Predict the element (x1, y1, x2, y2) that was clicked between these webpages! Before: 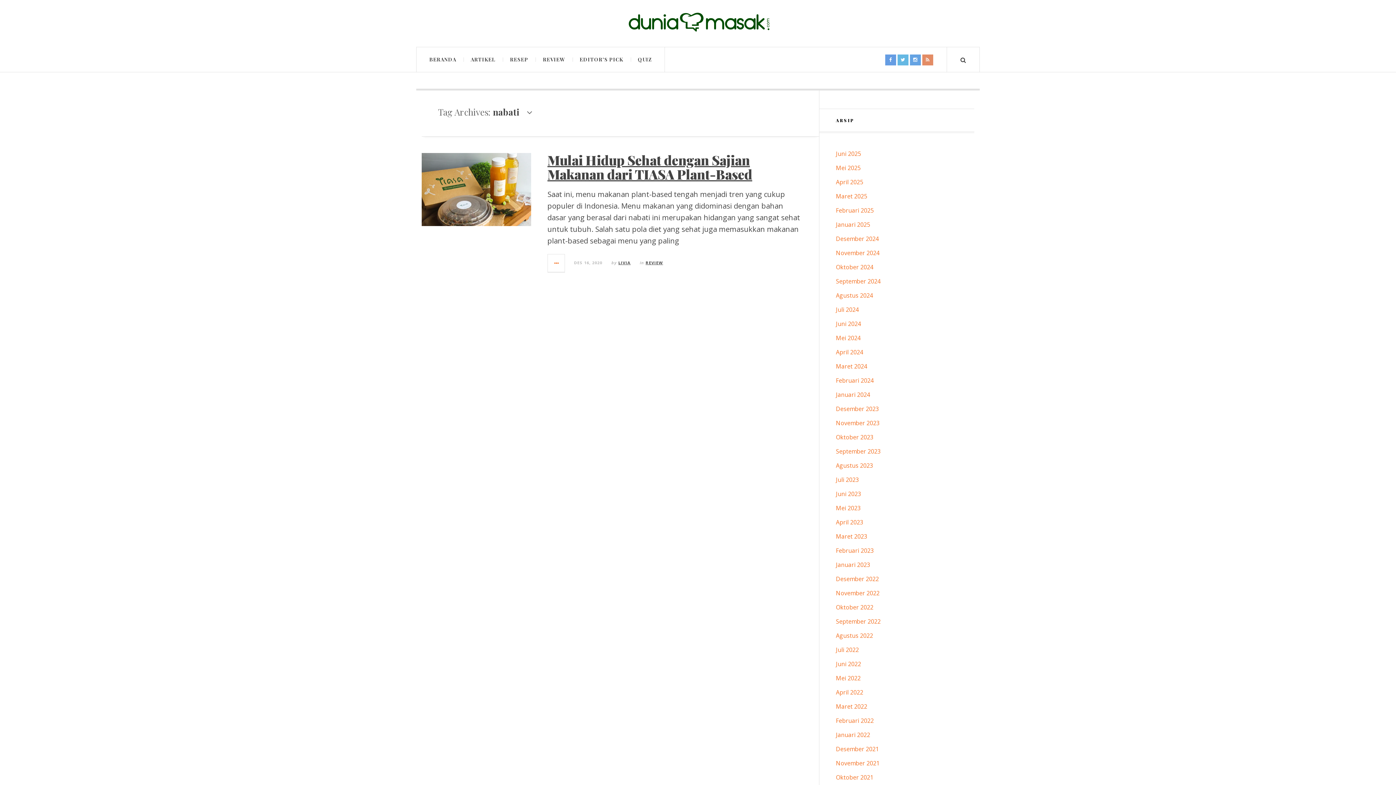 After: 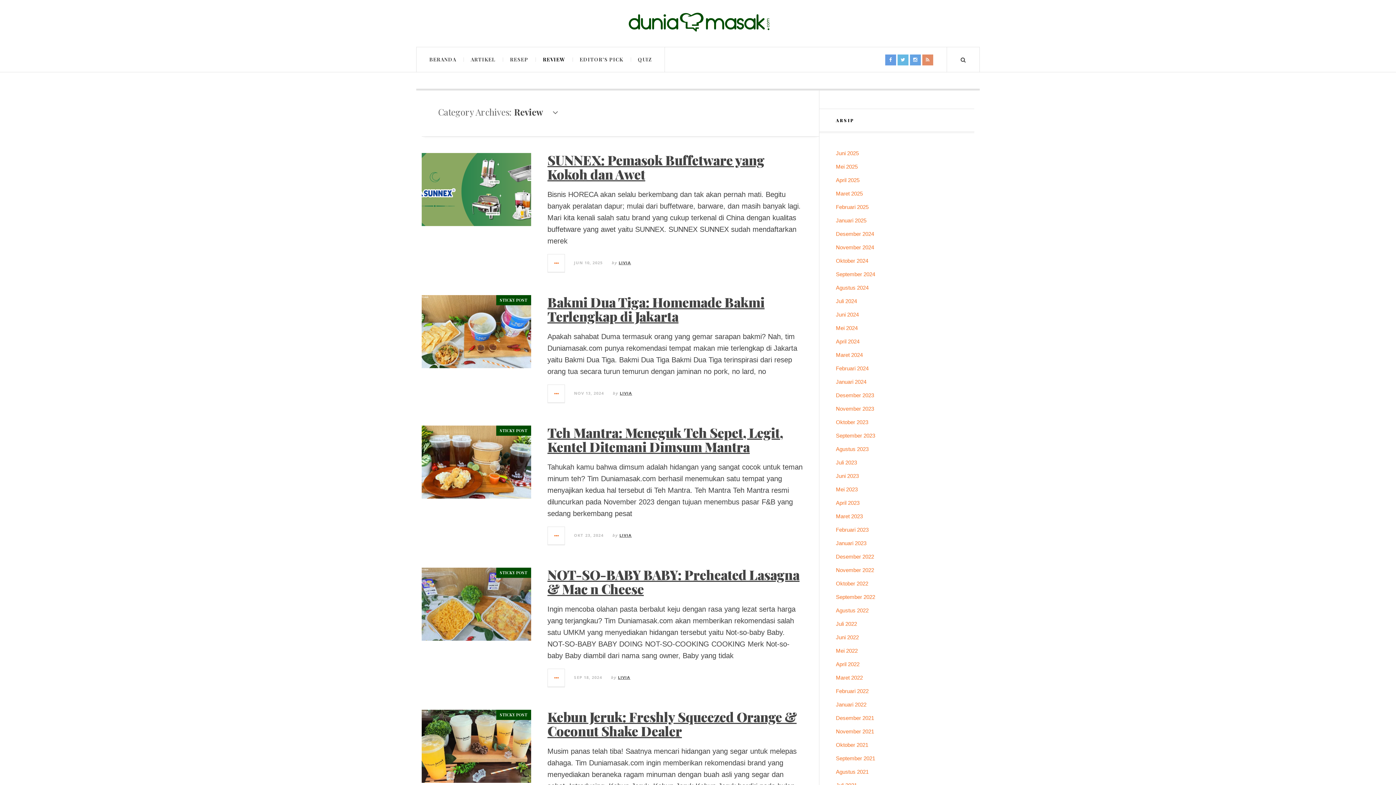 Action: label: REVIEW bbox: (645, 260, 663, 265)